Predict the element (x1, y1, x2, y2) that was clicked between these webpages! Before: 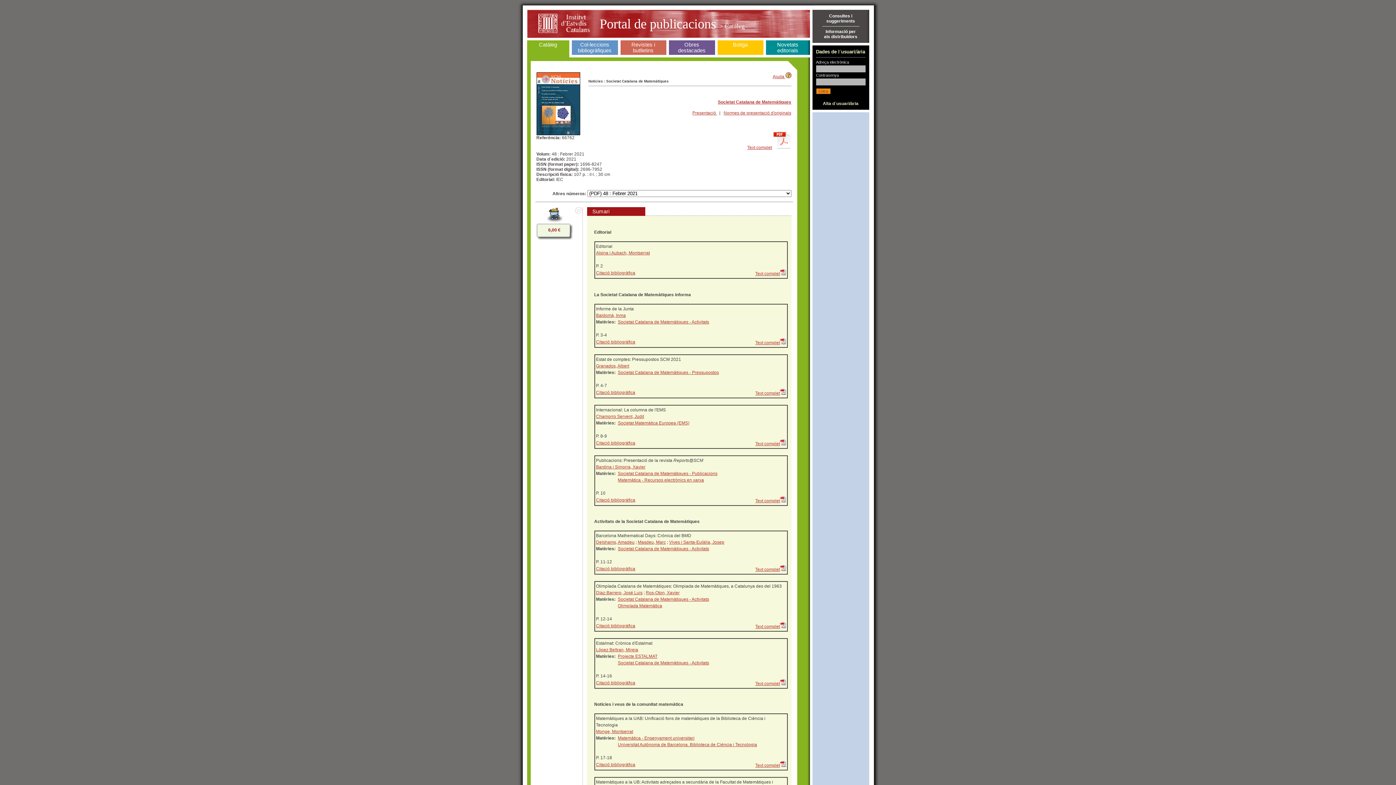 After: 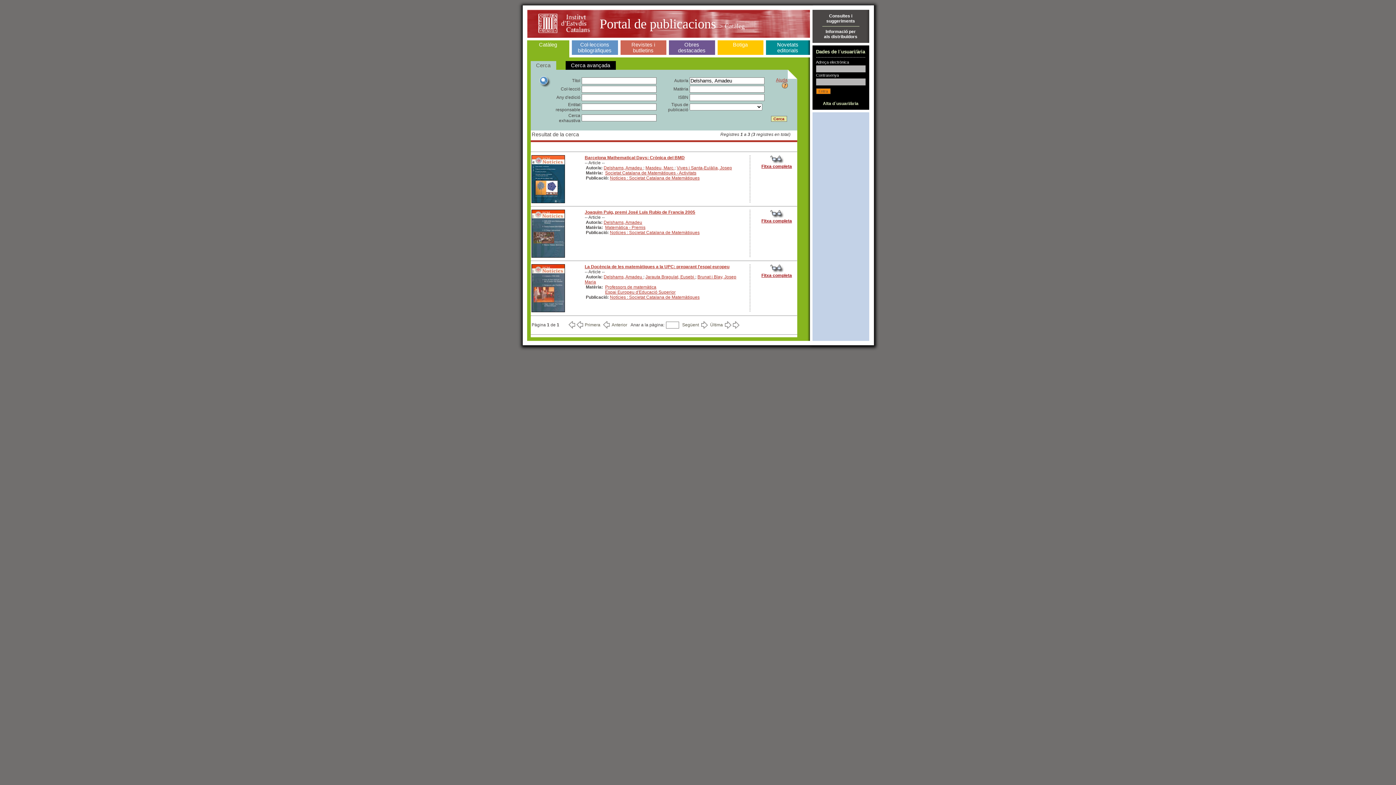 Action: bbox: (596, 540, 634, 545) label: Delshams, Amadeu